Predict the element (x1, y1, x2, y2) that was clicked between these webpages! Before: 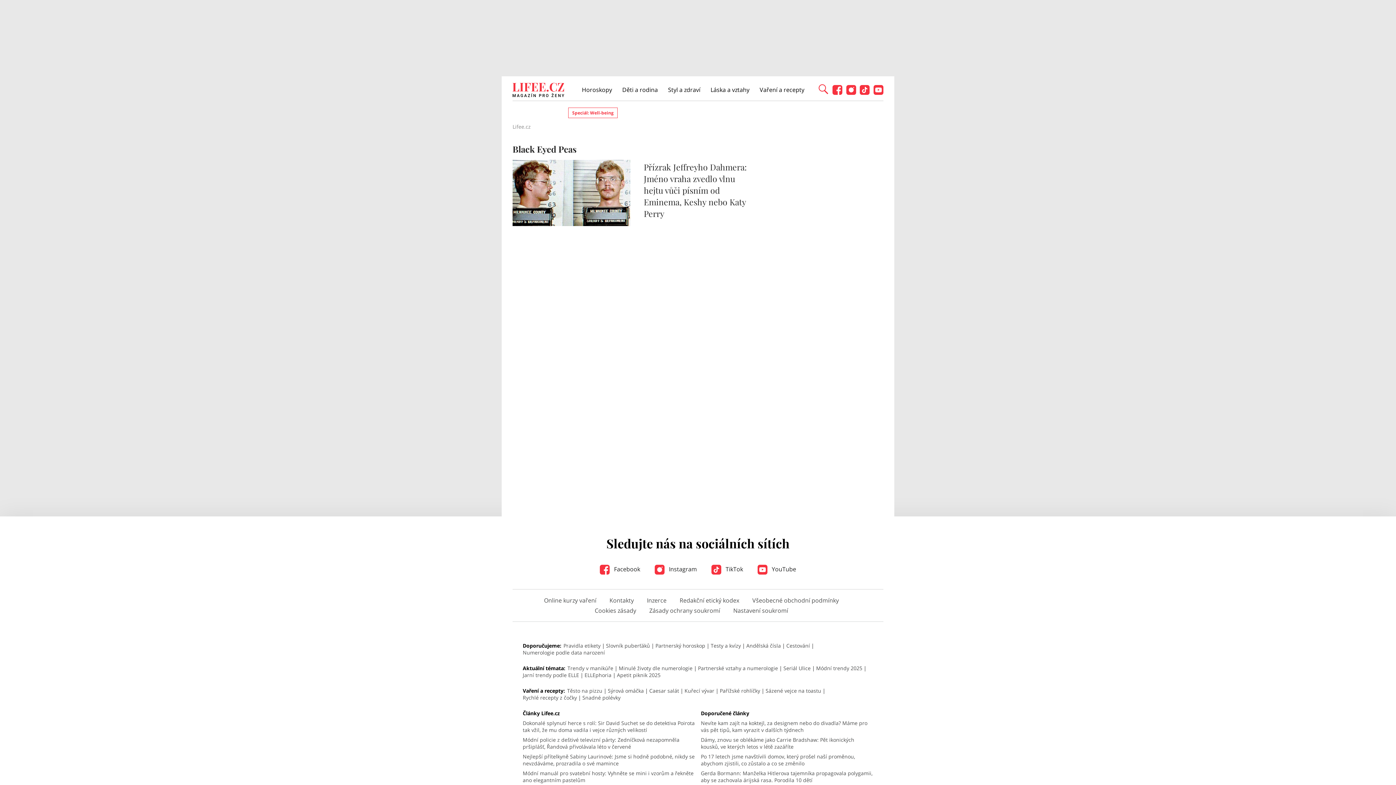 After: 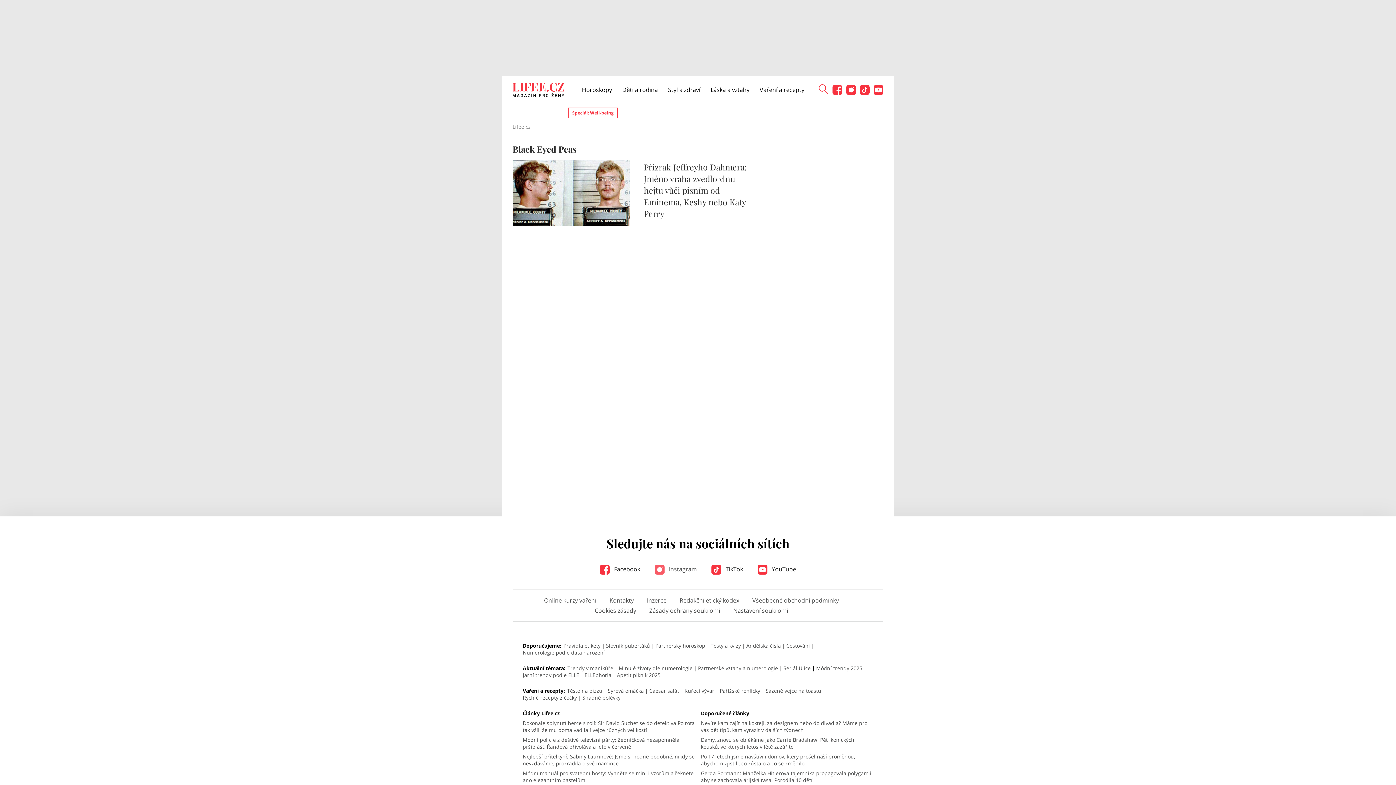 Action: bbox: (654, 564, 697, 574) label:  Instagram